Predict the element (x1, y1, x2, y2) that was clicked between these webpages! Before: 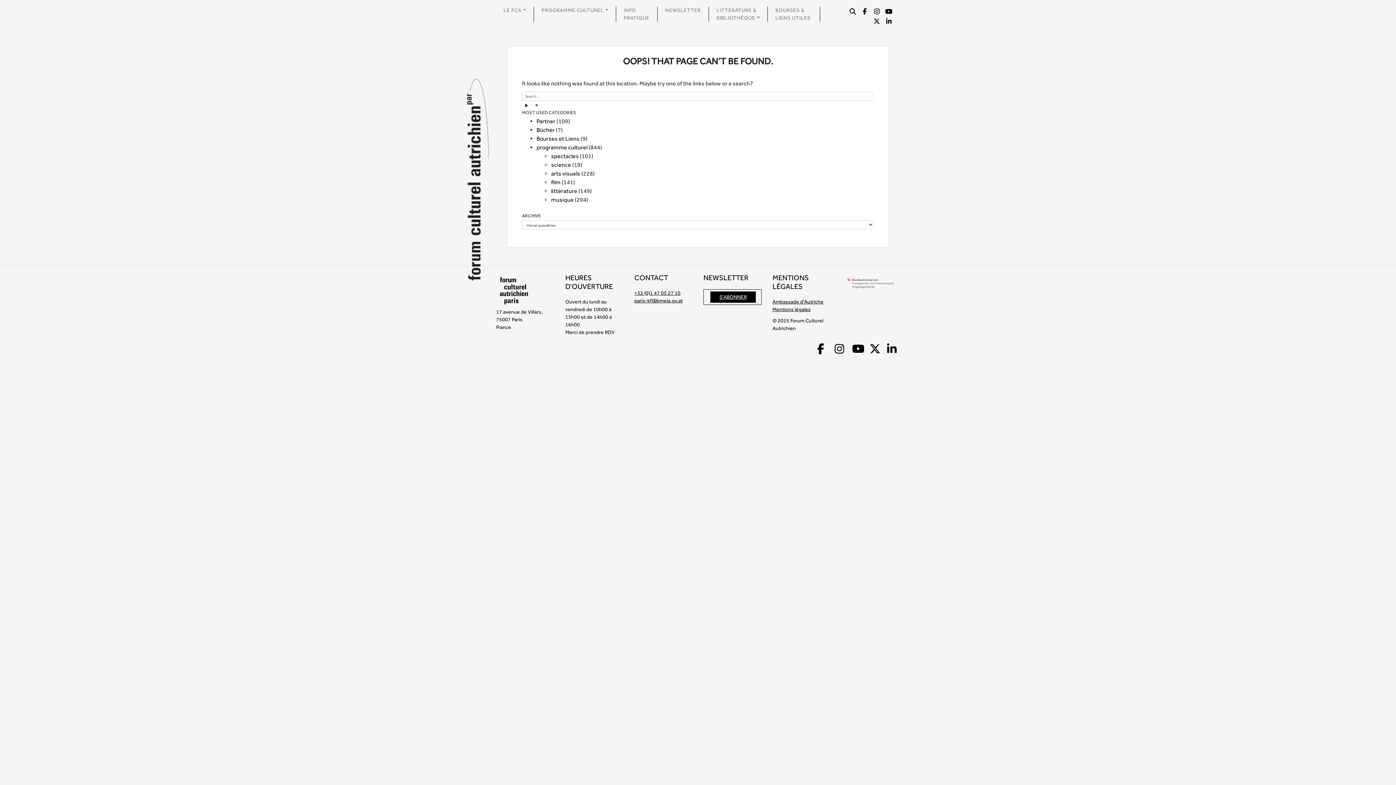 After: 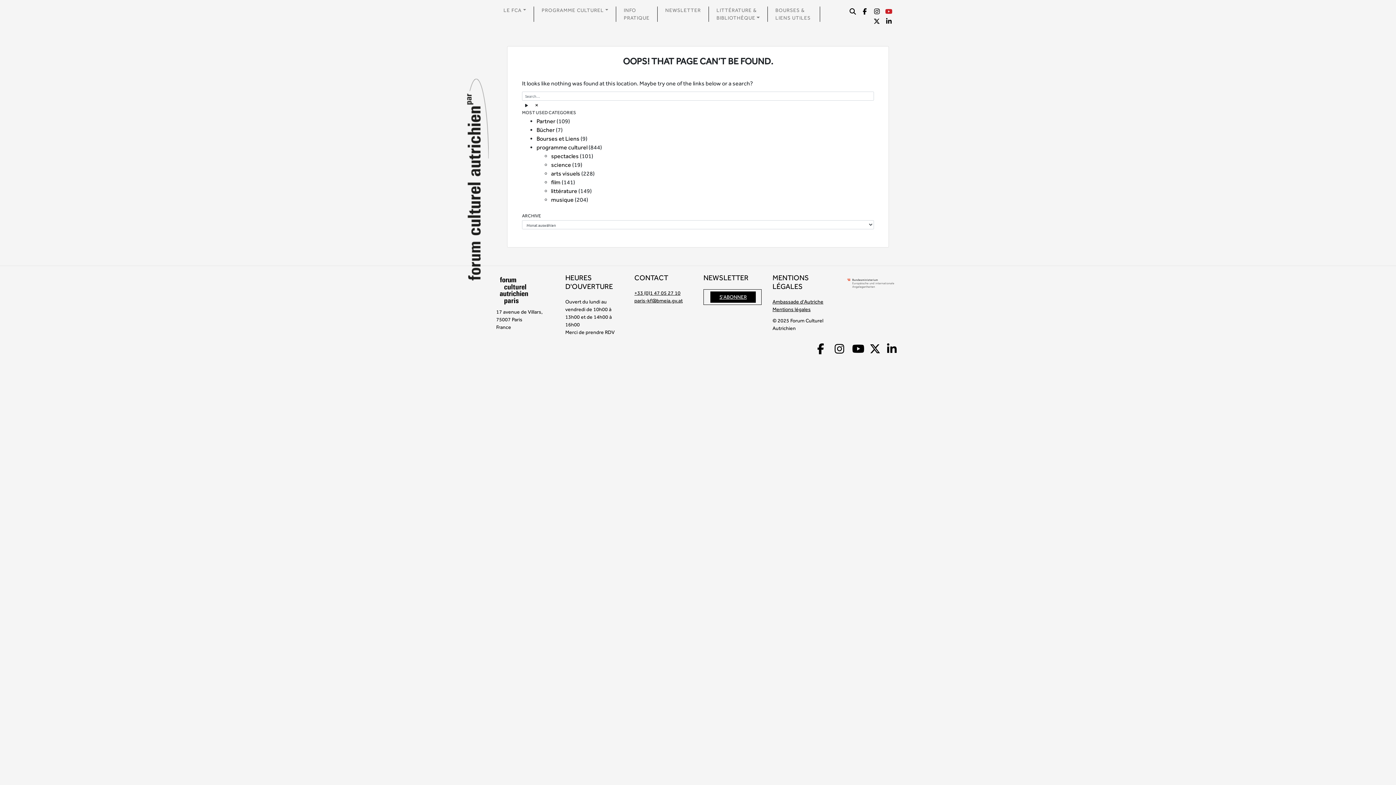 Action: bbox: (885, 6, 892, 16)